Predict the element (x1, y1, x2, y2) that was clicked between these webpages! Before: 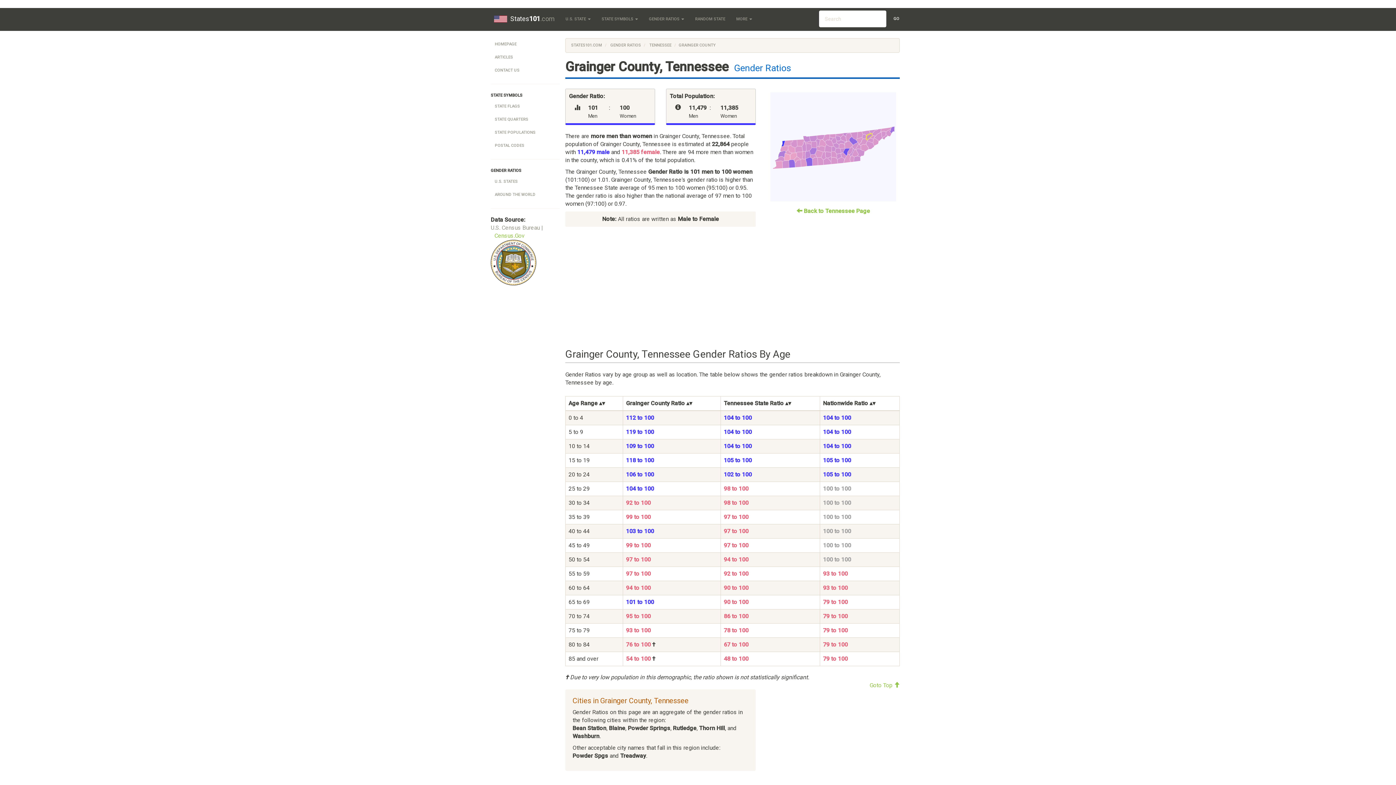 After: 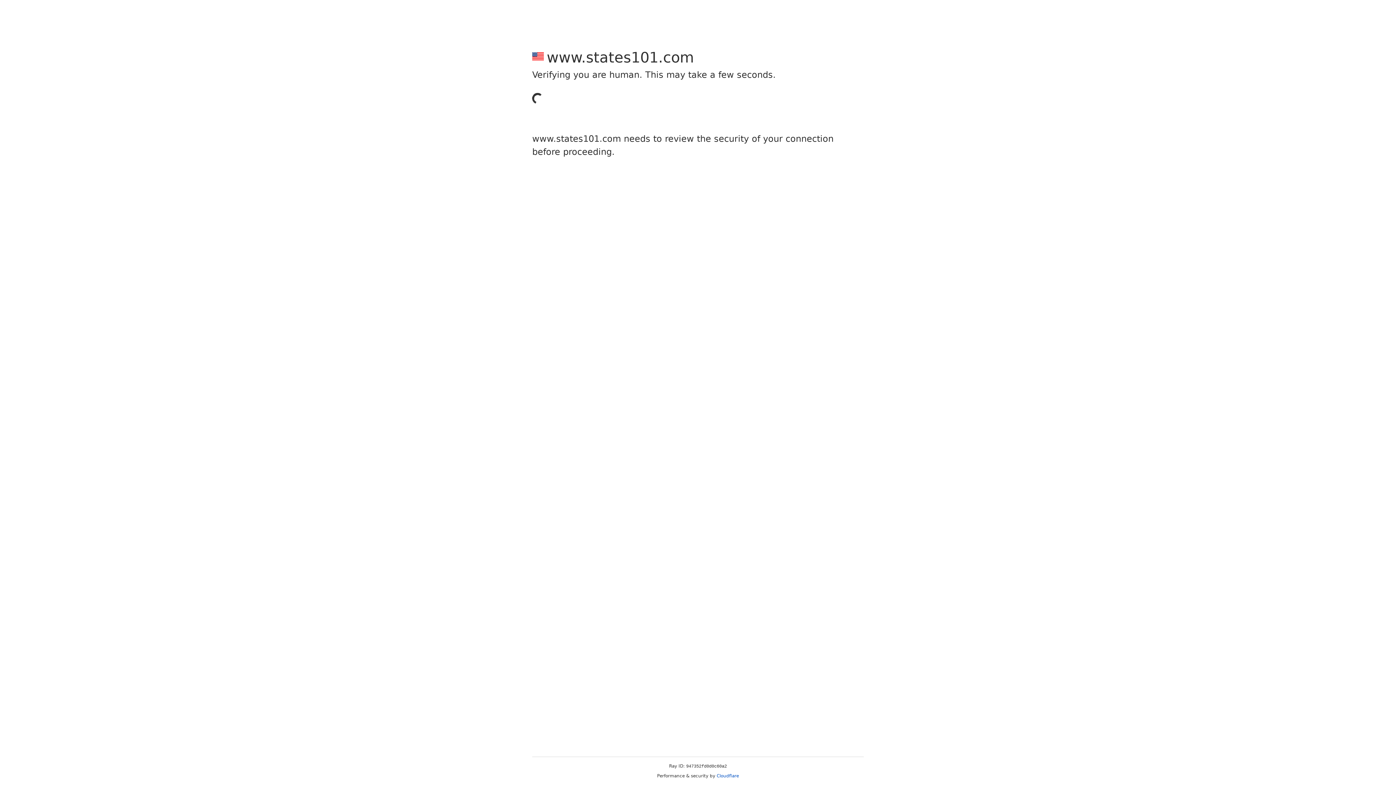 Action: bbox: (490, 64, 560, 76) label: CONTACT US